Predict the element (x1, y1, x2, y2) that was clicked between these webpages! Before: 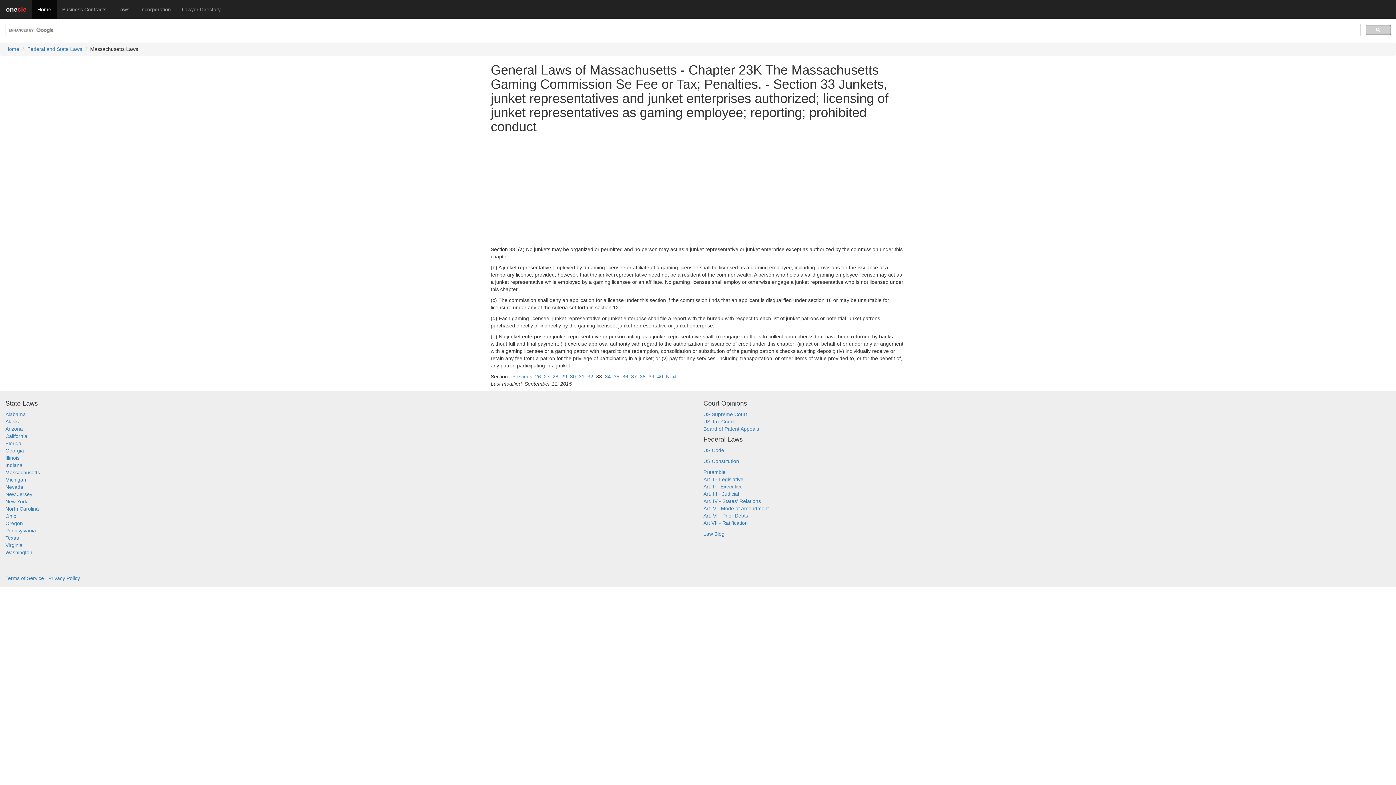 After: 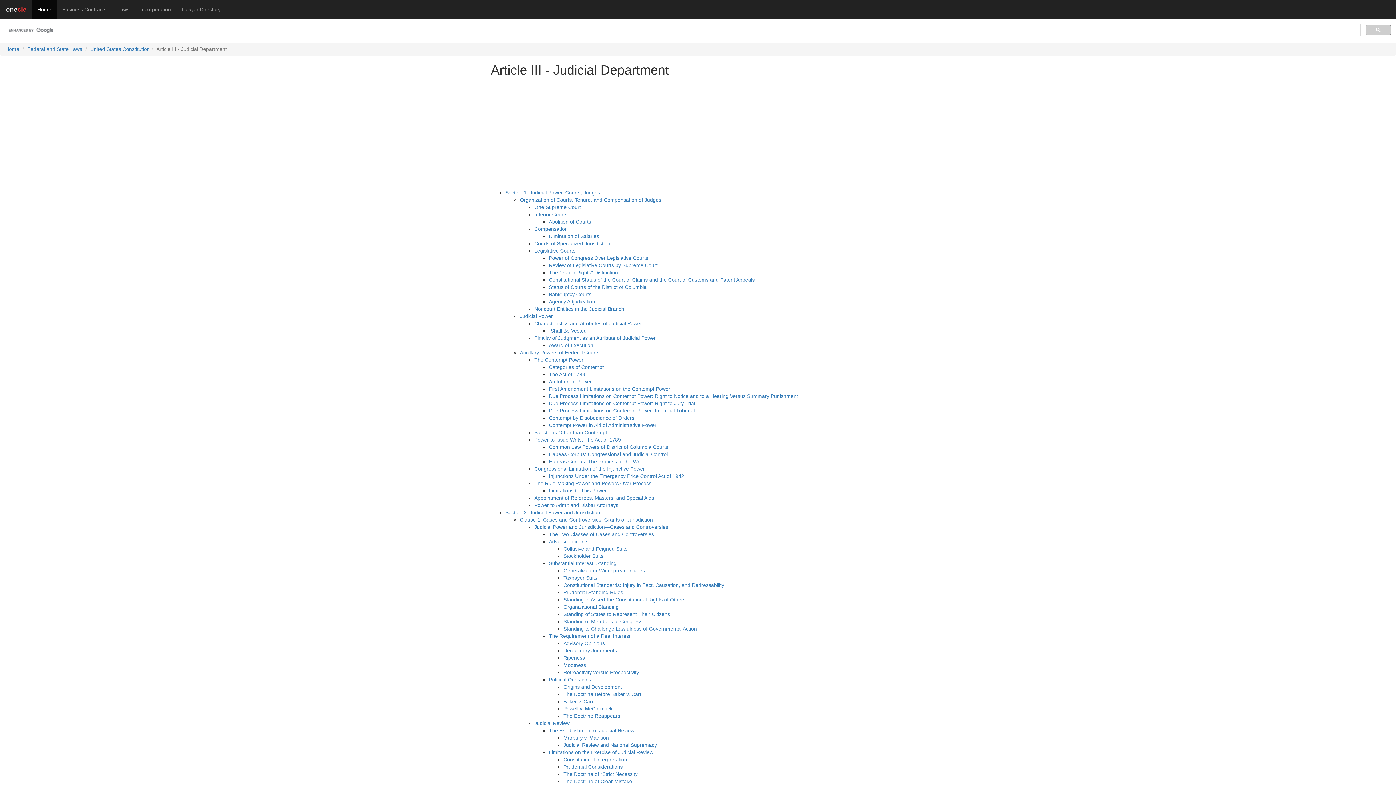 Action: bbox: (703, 491, 739, 497) label: Art. III - Judicial